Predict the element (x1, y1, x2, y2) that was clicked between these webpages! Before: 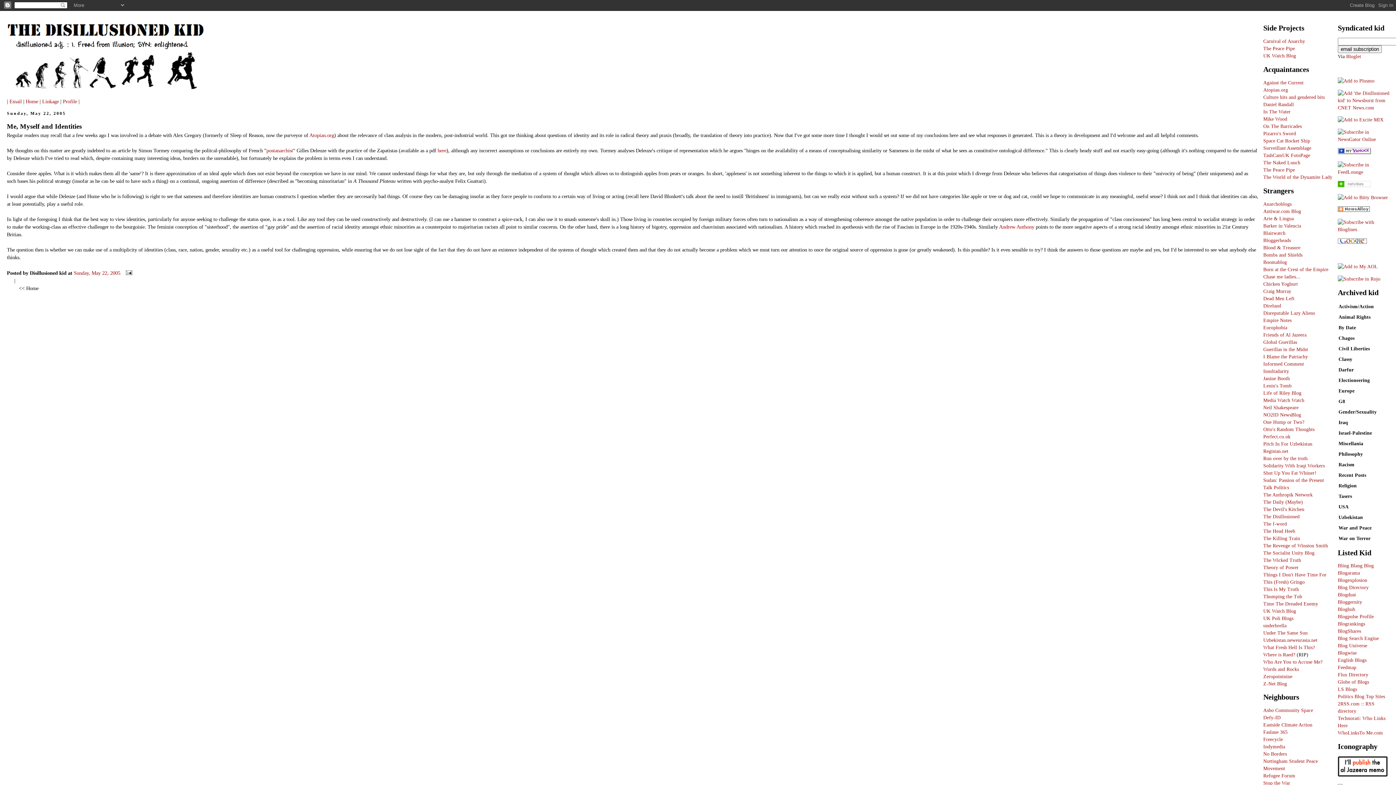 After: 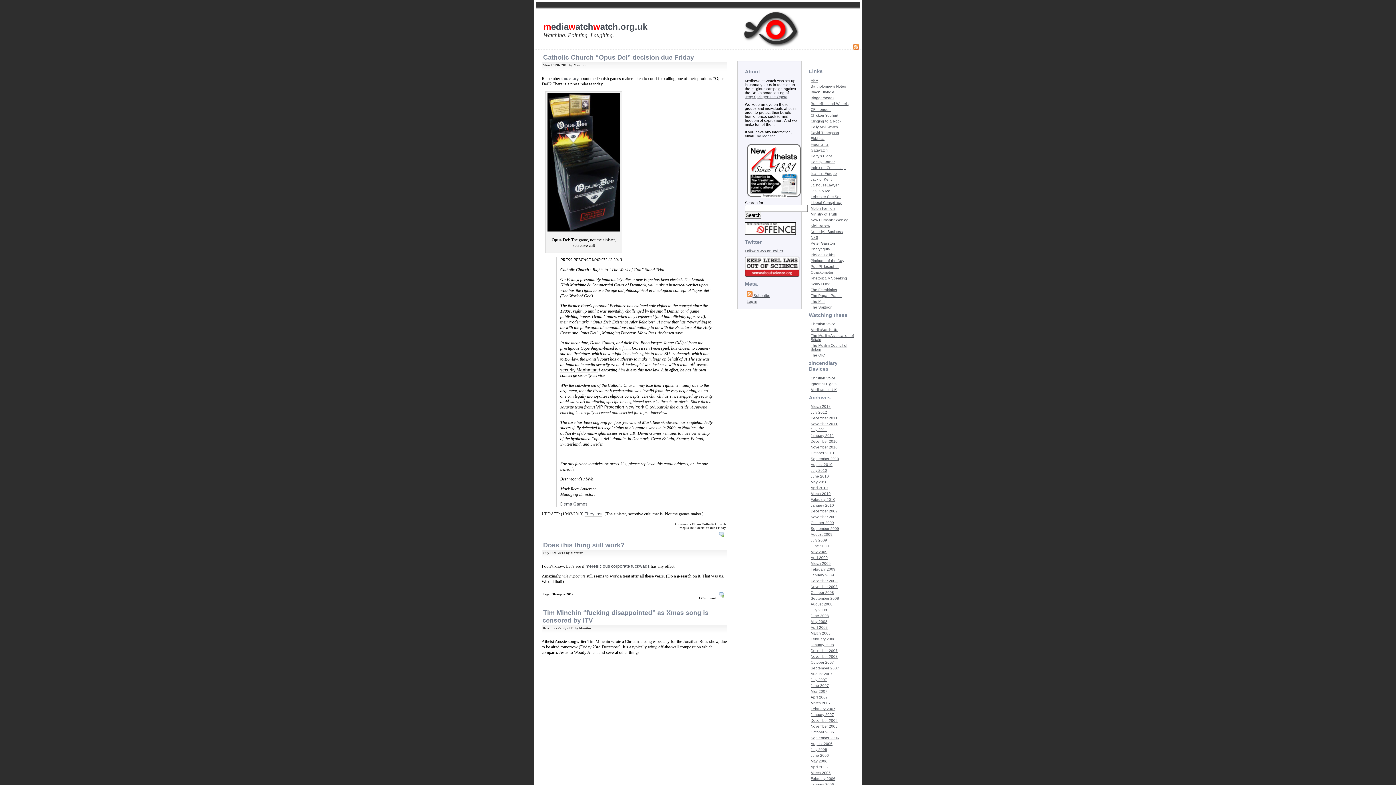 Action: bbox: (1263, 397, 1304, 403) label: Media Watch Watch